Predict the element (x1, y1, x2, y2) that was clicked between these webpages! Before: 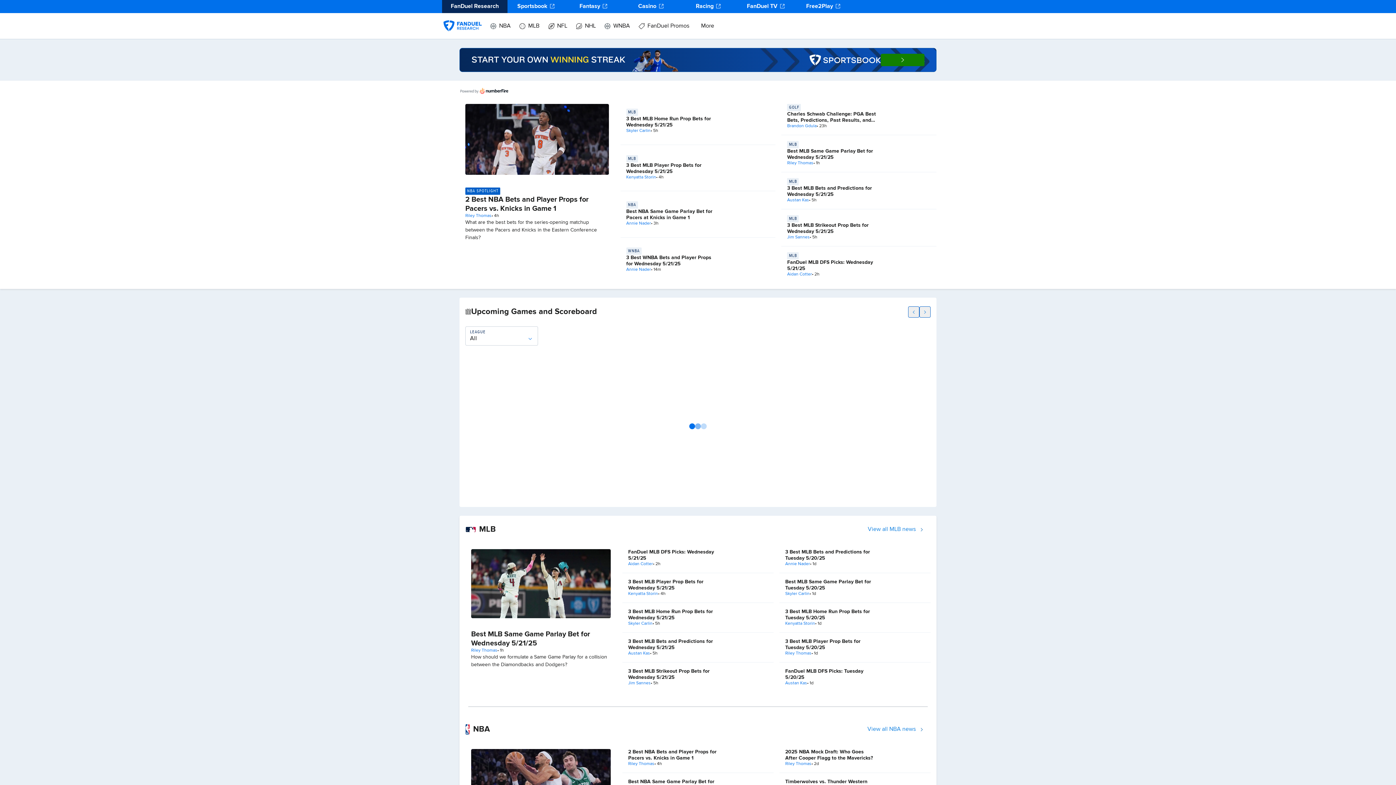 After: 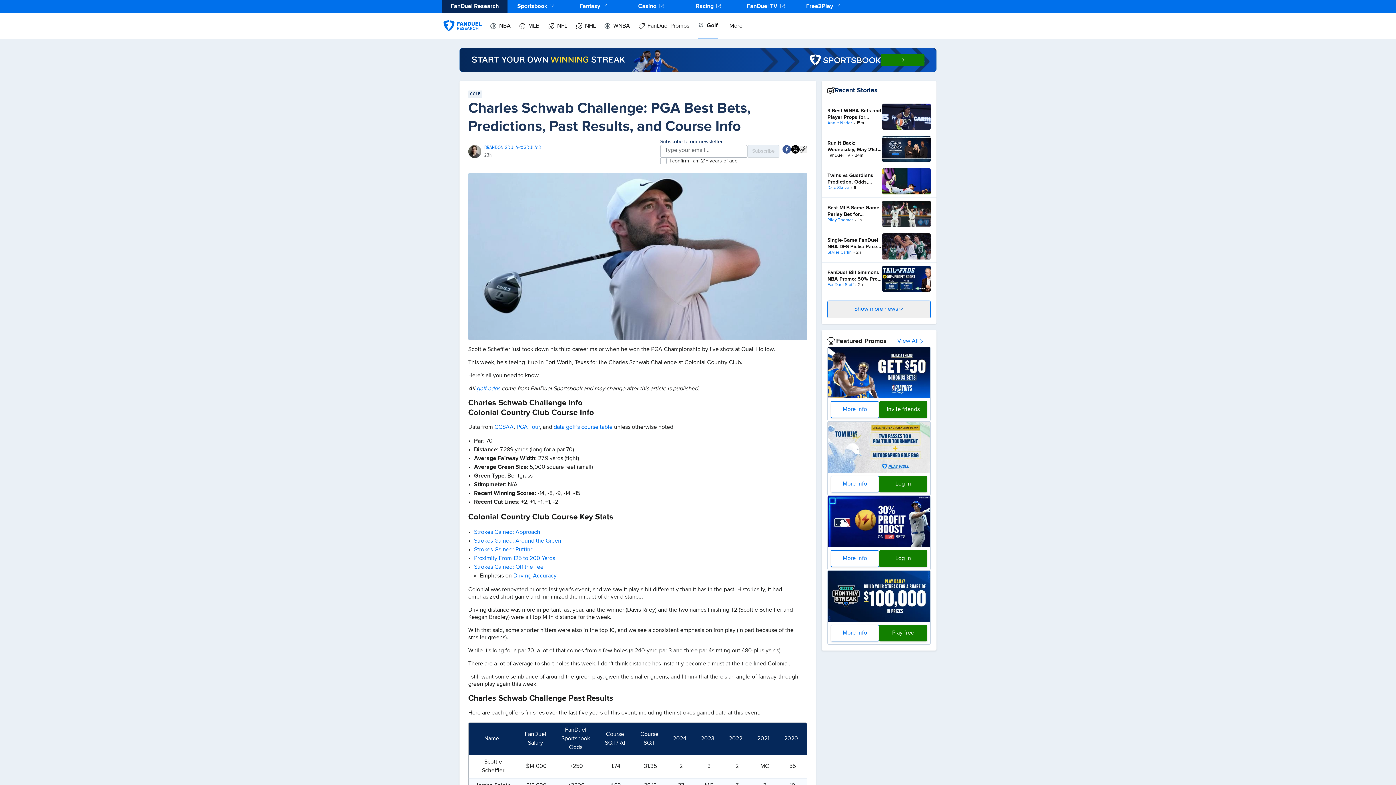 Action: bbox: (787, 111, 876, 129) label: Charles Schwab Challenge: PGA Best Bets, Predictions, Past Results, and Course Info